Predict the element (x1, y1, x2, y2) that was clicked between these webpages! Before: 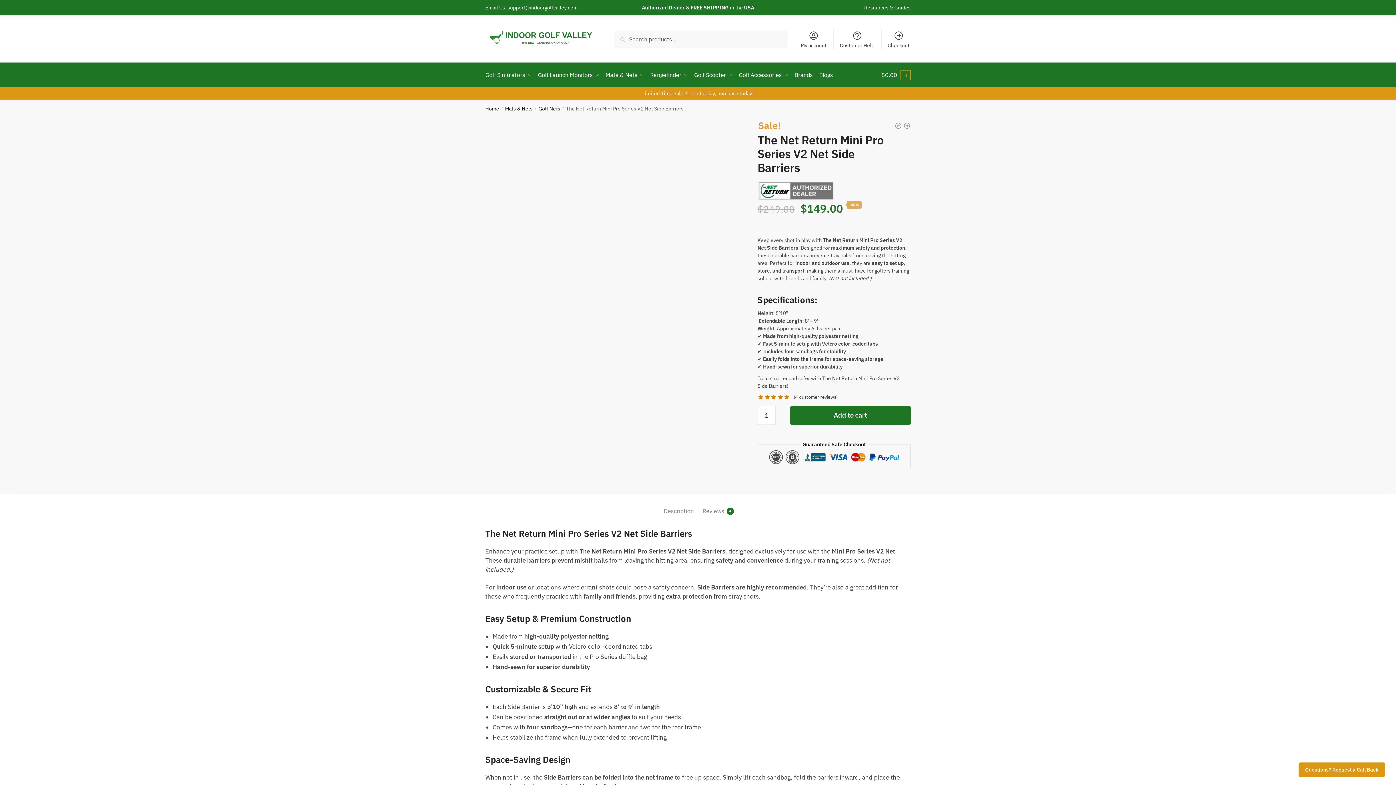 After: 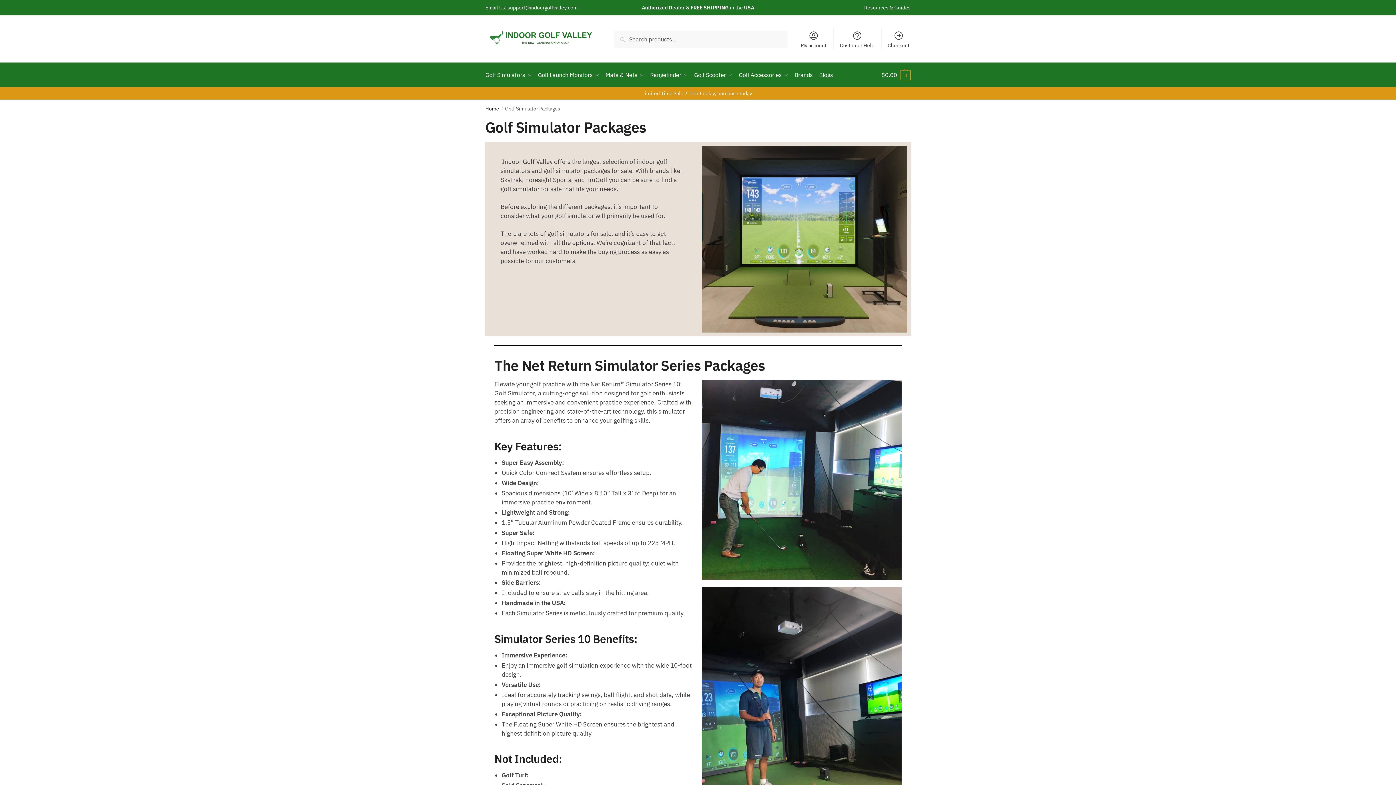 Action: bbox: (485, 62, 534, 87) label: Golf Simulators